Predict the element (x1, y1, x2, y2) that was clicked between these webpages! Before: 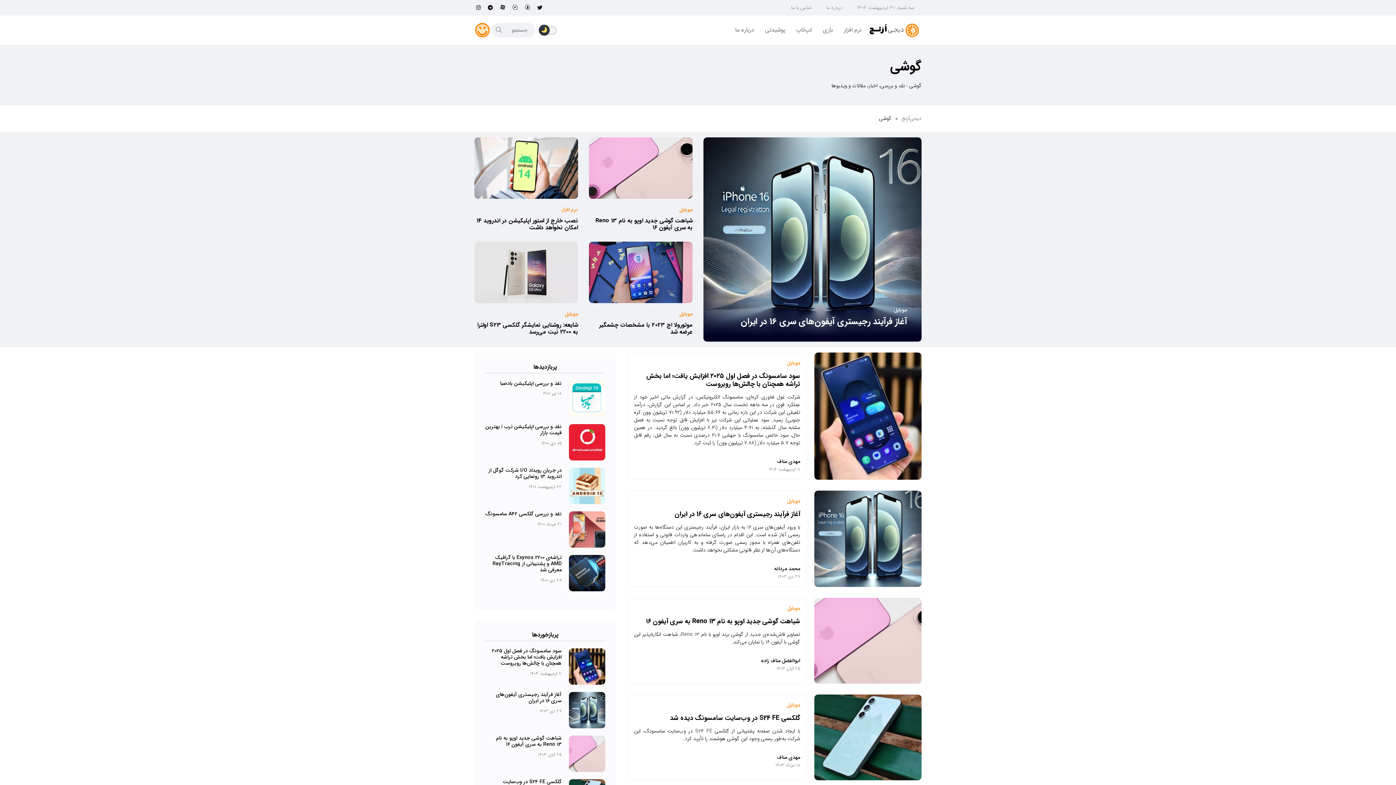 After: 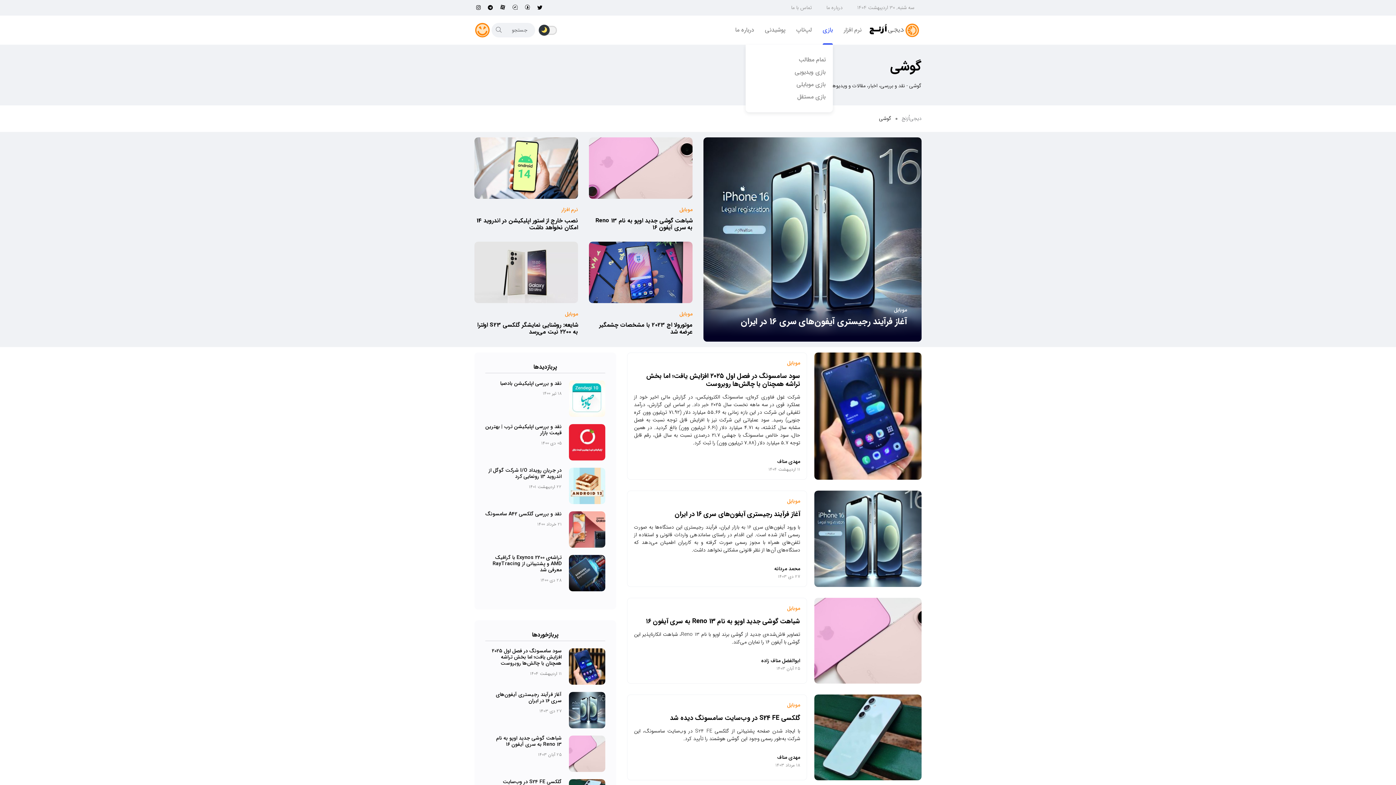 Action: bbox: (822, 15, 833, 44) label: بازی